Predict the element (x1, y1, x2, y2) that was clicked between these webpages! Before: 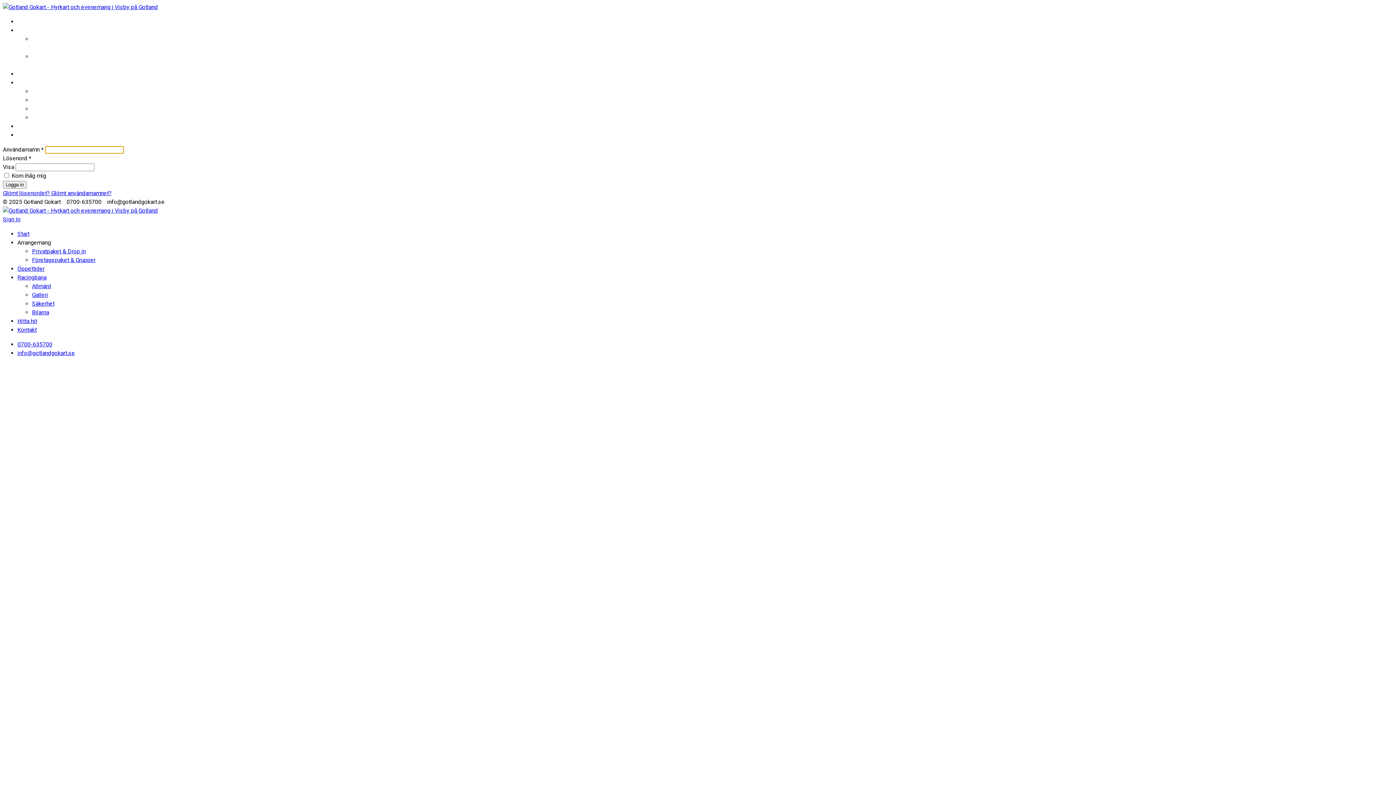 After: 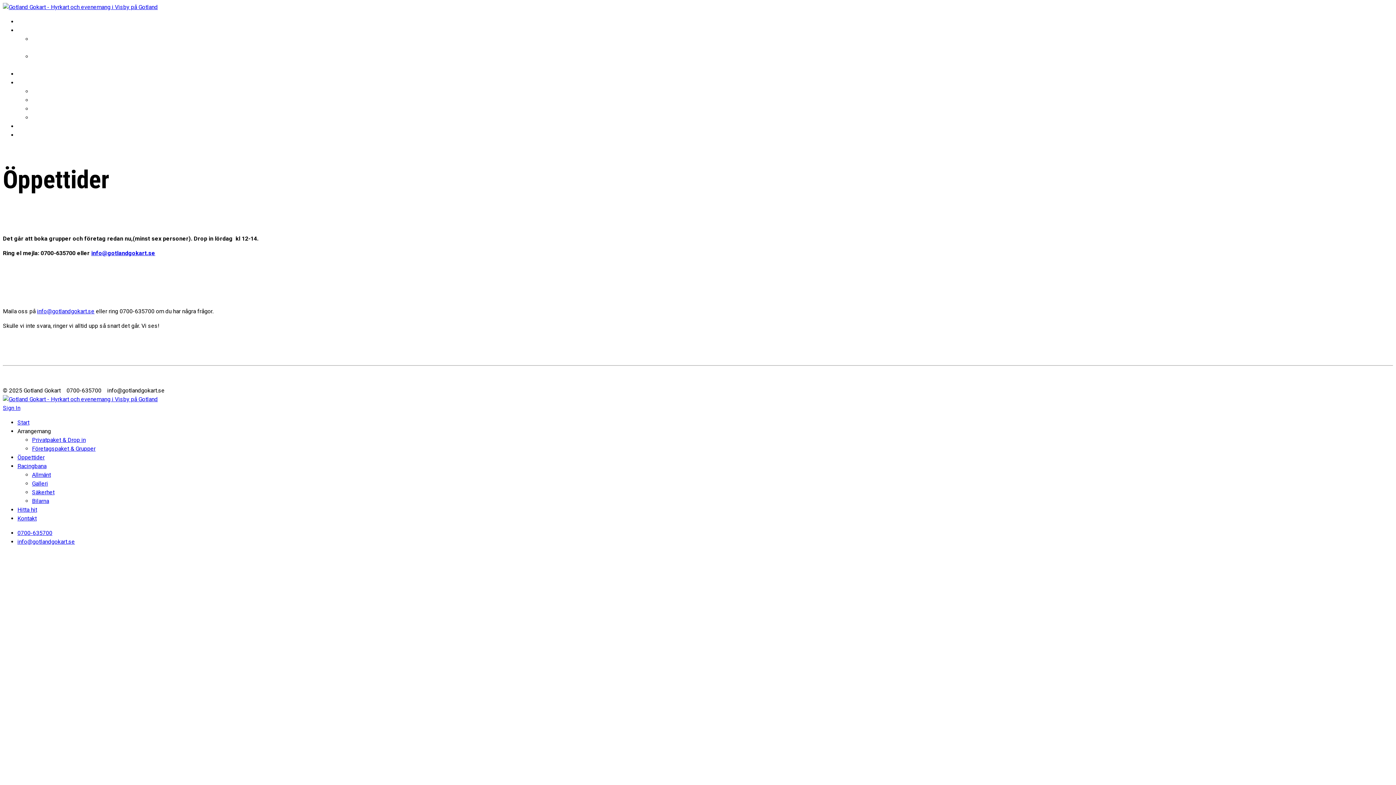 Action: bbox: (17, 265, 44, 272) label: Öppettider